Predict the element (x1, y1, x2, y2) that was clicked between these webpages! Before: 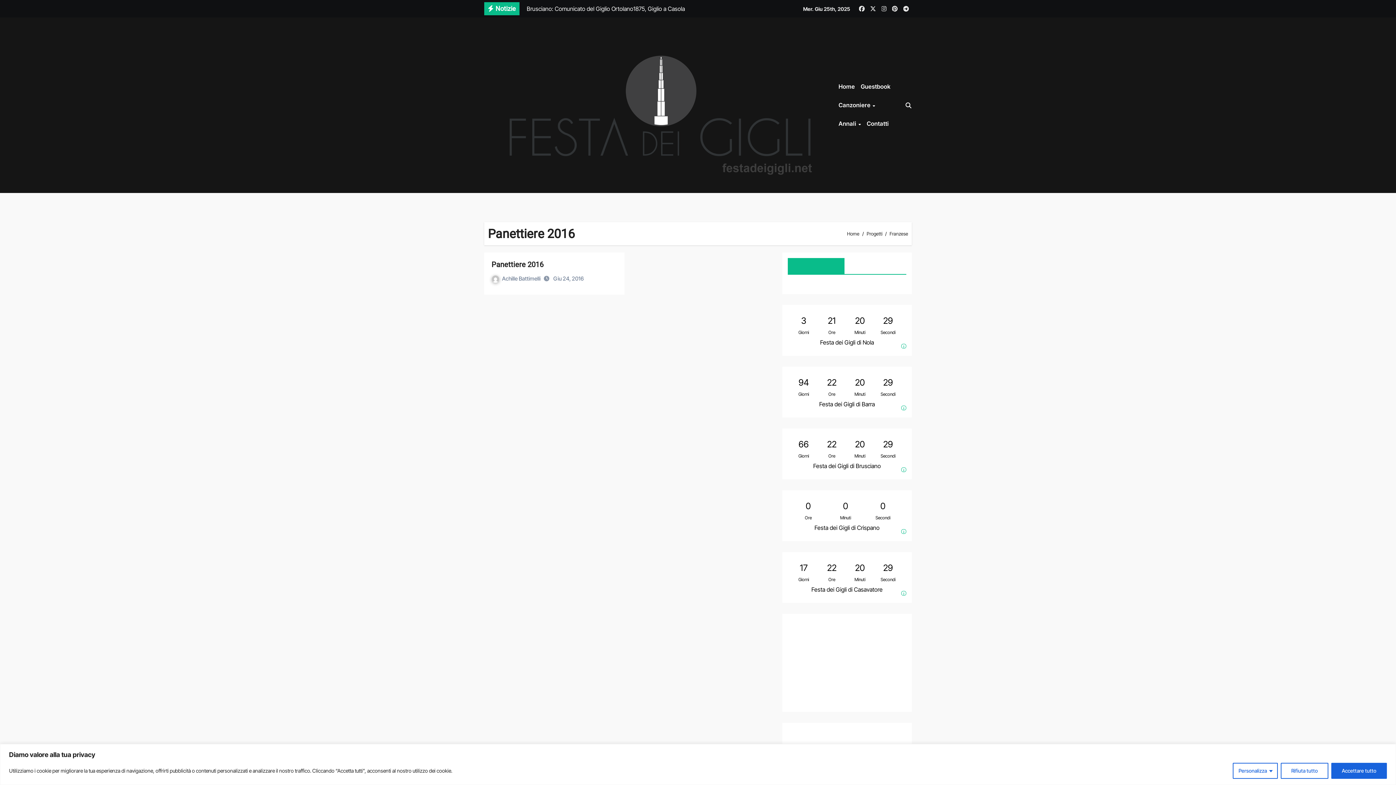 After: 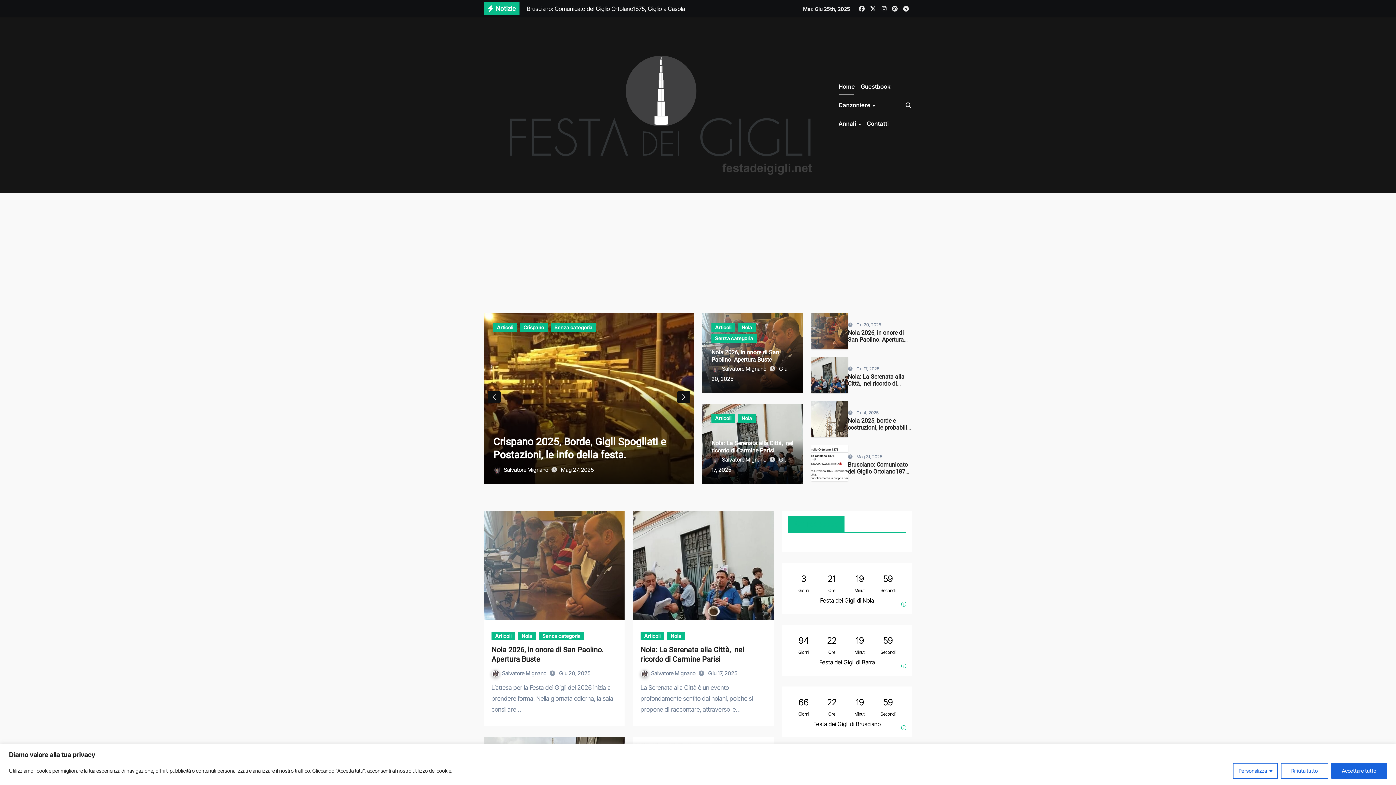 Action: label: Home bbox: (847, 230, 859, 236)